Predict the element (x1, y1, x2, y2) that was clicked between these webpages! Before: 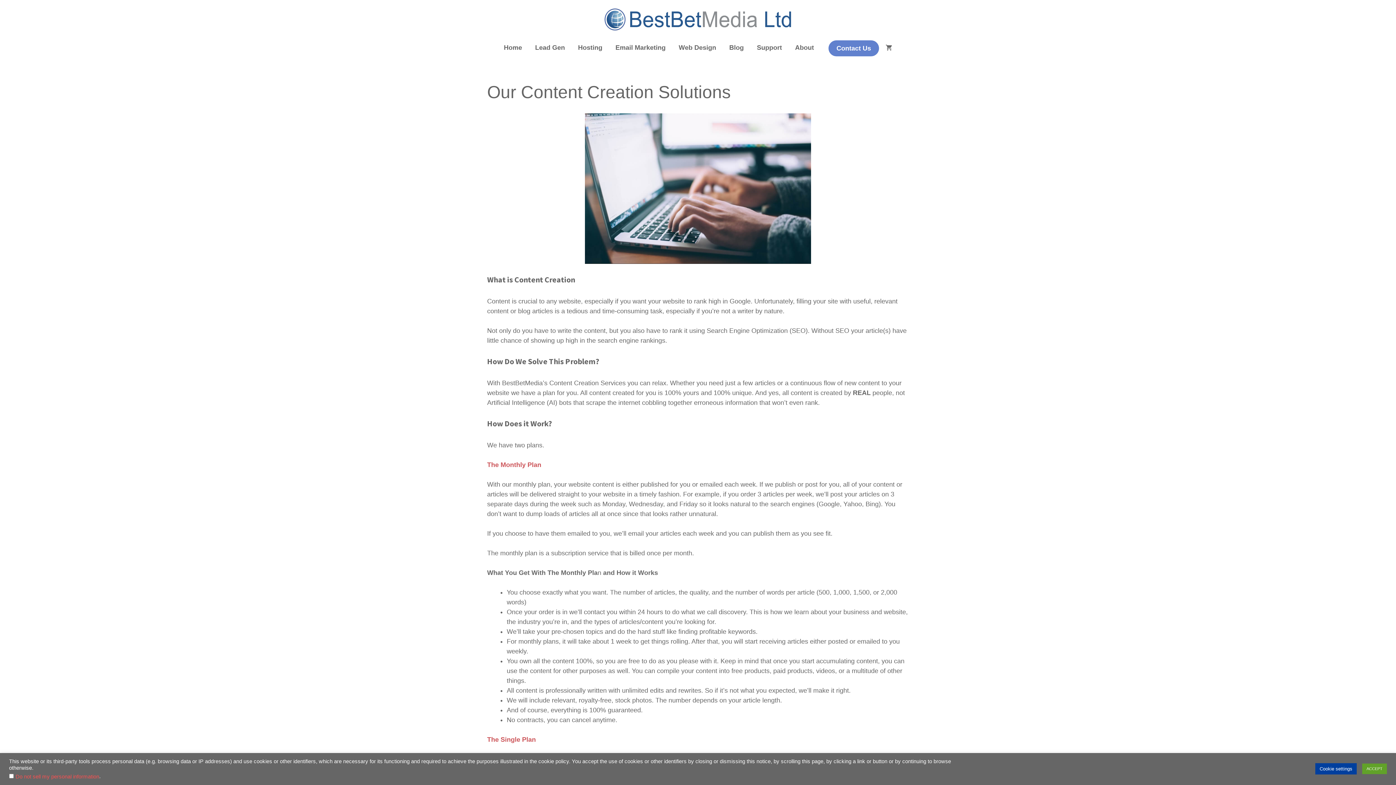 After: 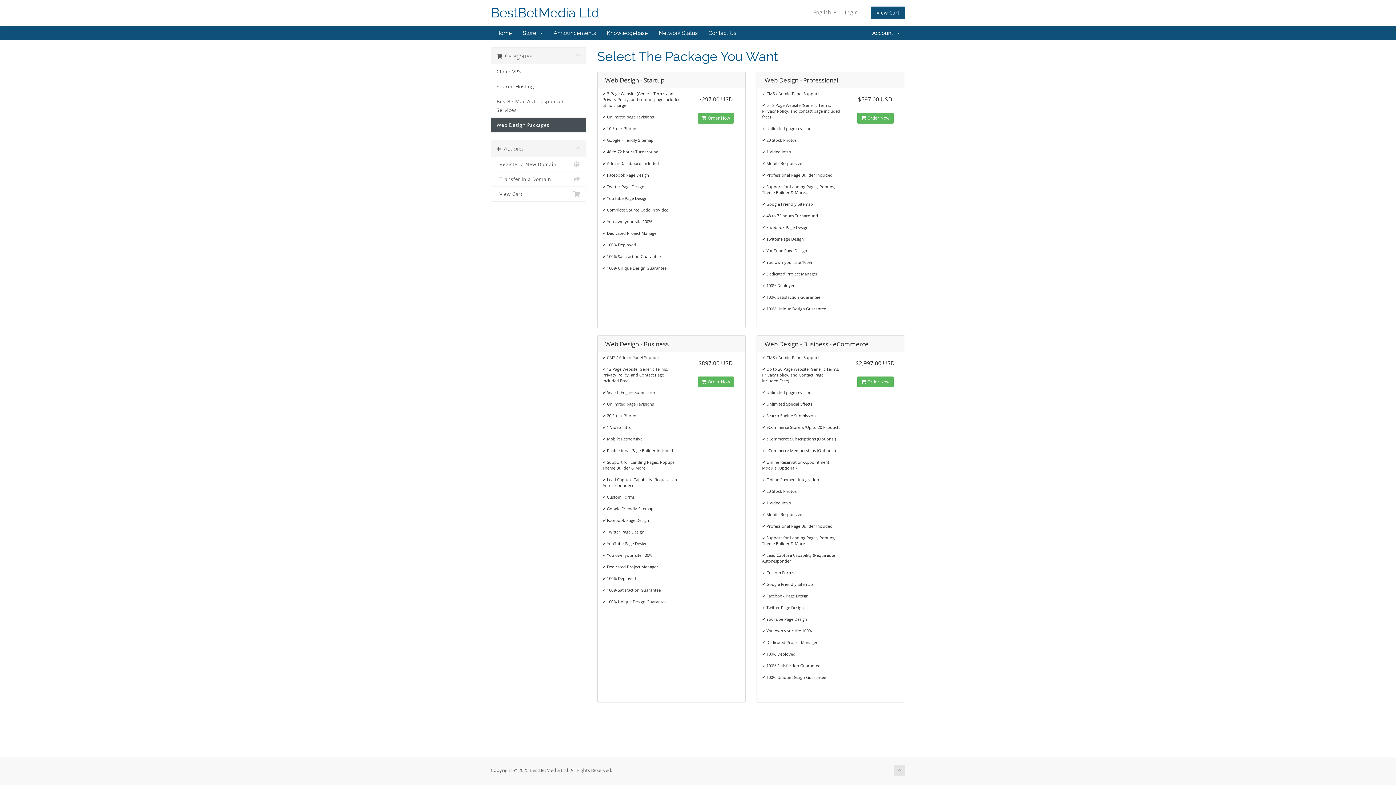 Action: bbox: (672, 43, 722, 51) label: Web Design